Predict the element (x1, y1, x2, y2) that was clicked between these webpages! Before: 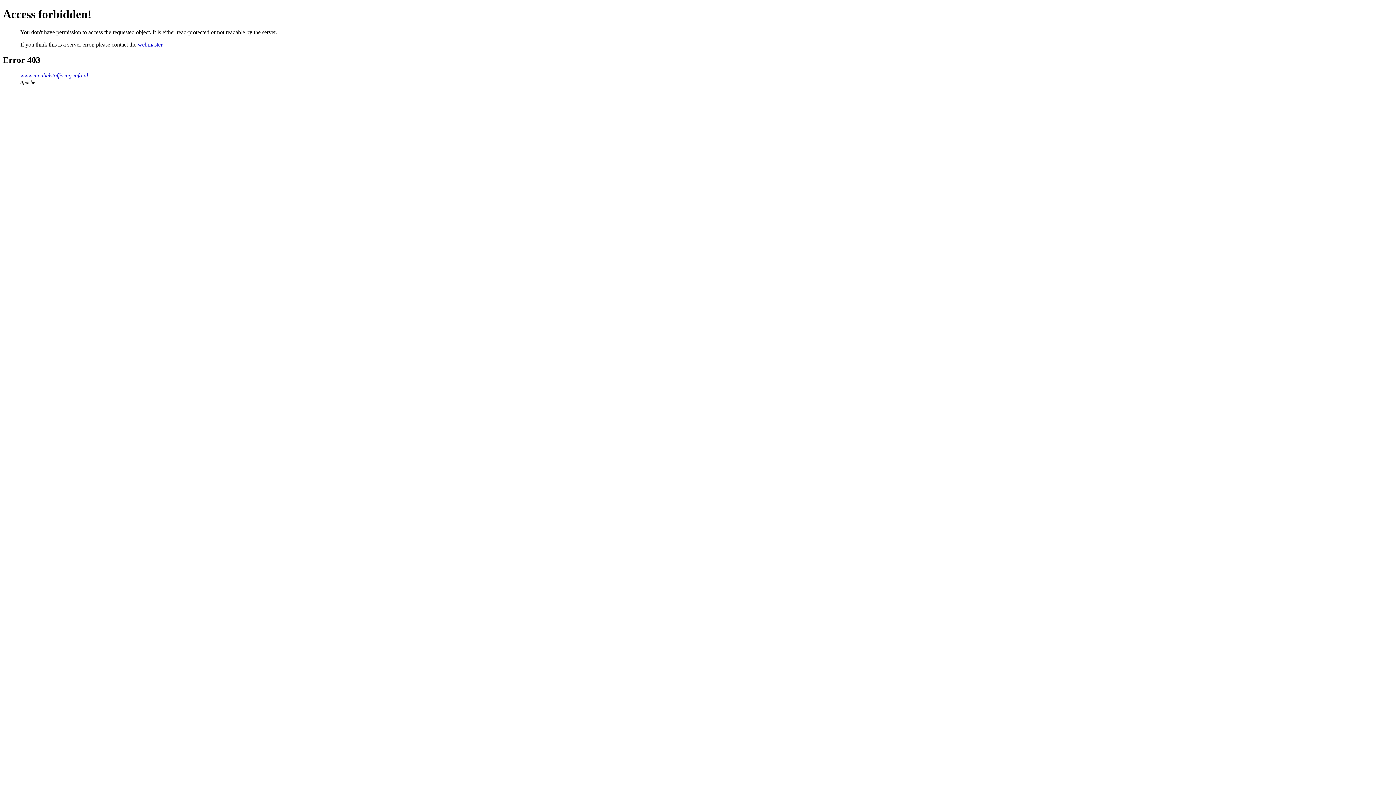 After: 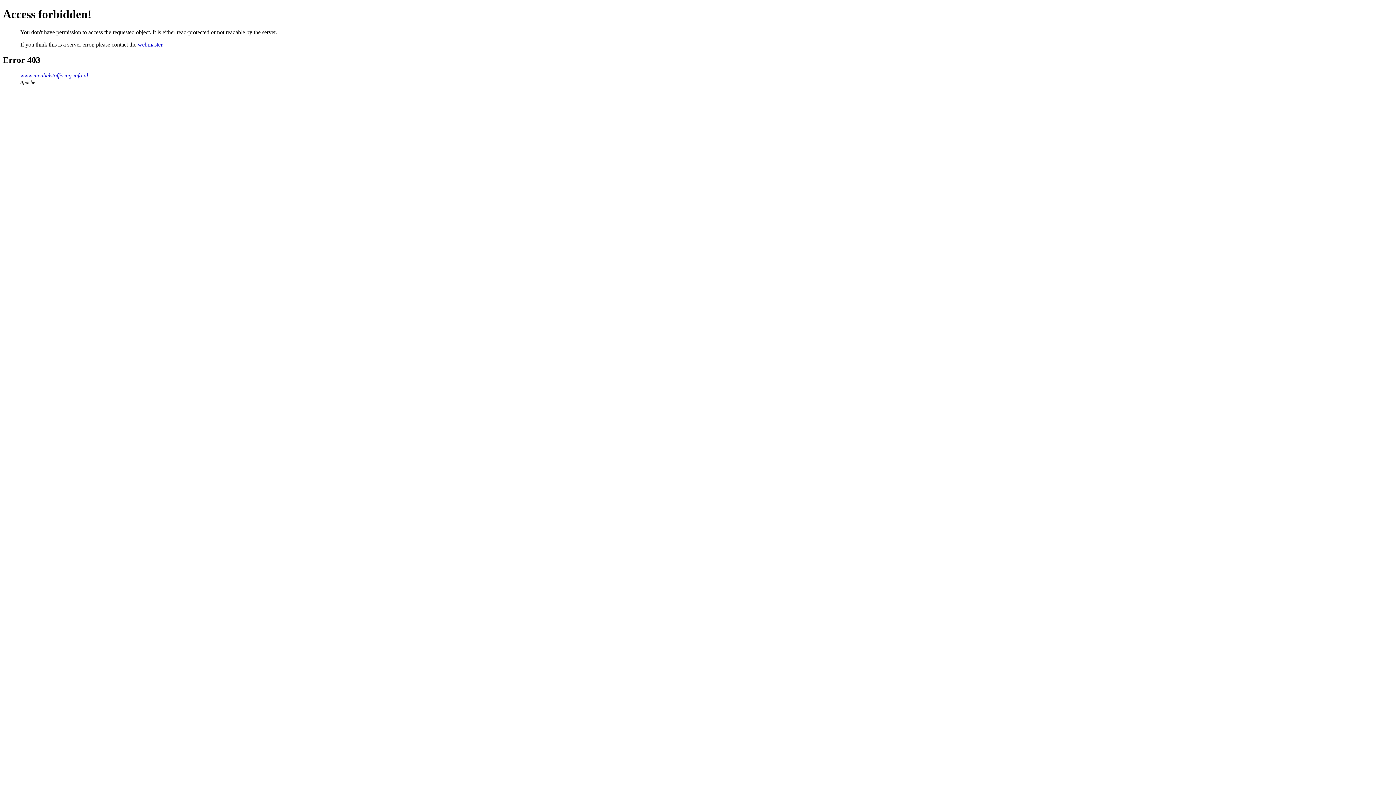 Action: bbox: (137, 41, 162, 47) label: webmaster